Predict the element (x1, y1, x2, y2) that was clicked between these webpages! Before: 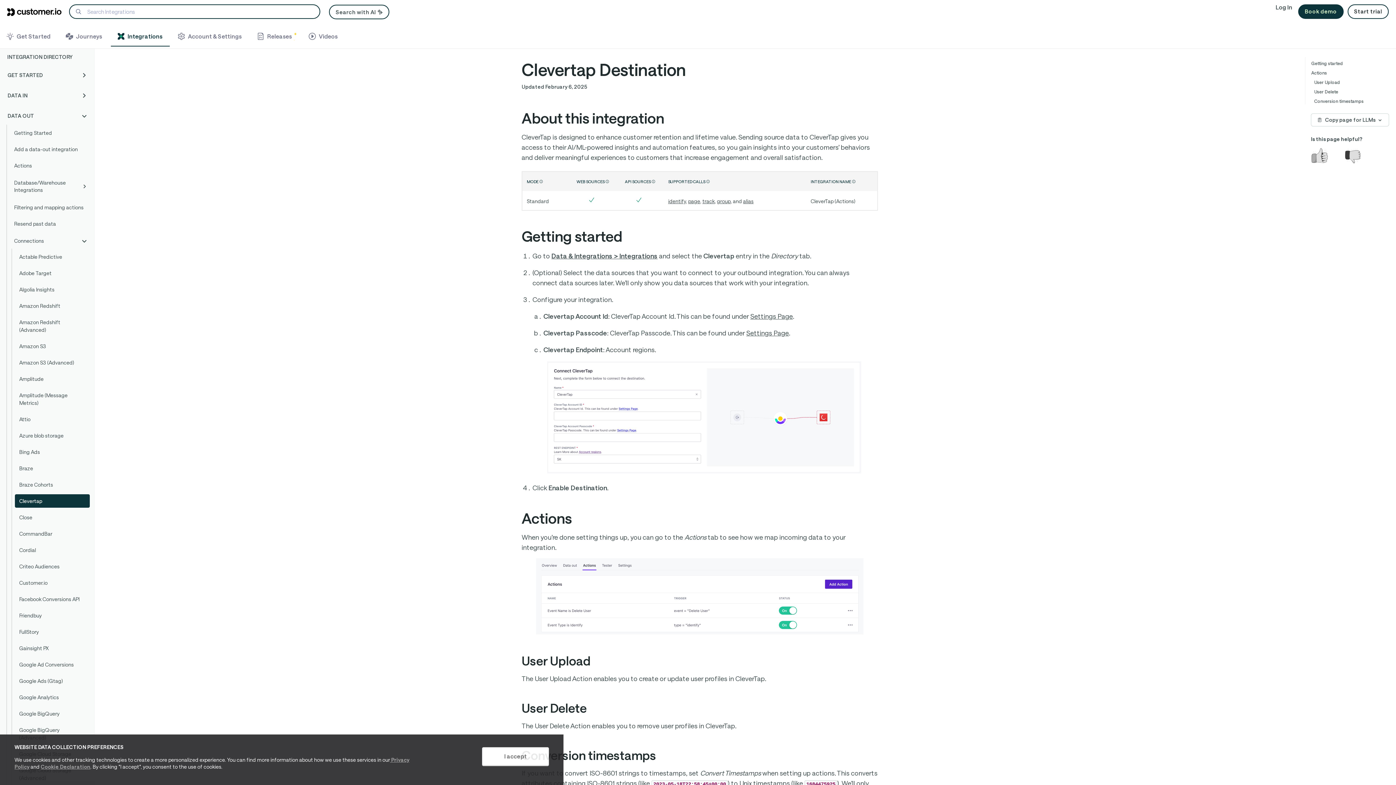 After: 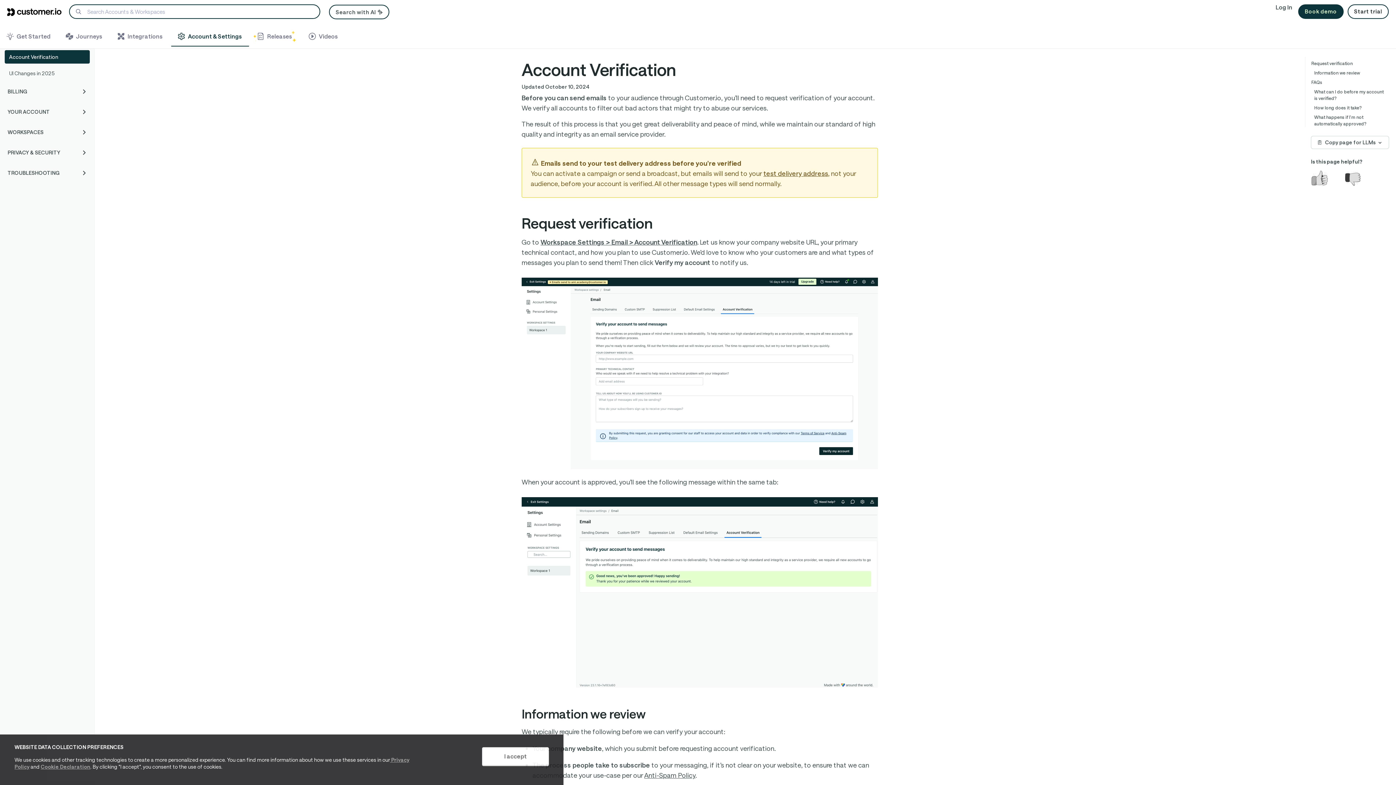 Action: bbox: (171, 26, 243, 46)